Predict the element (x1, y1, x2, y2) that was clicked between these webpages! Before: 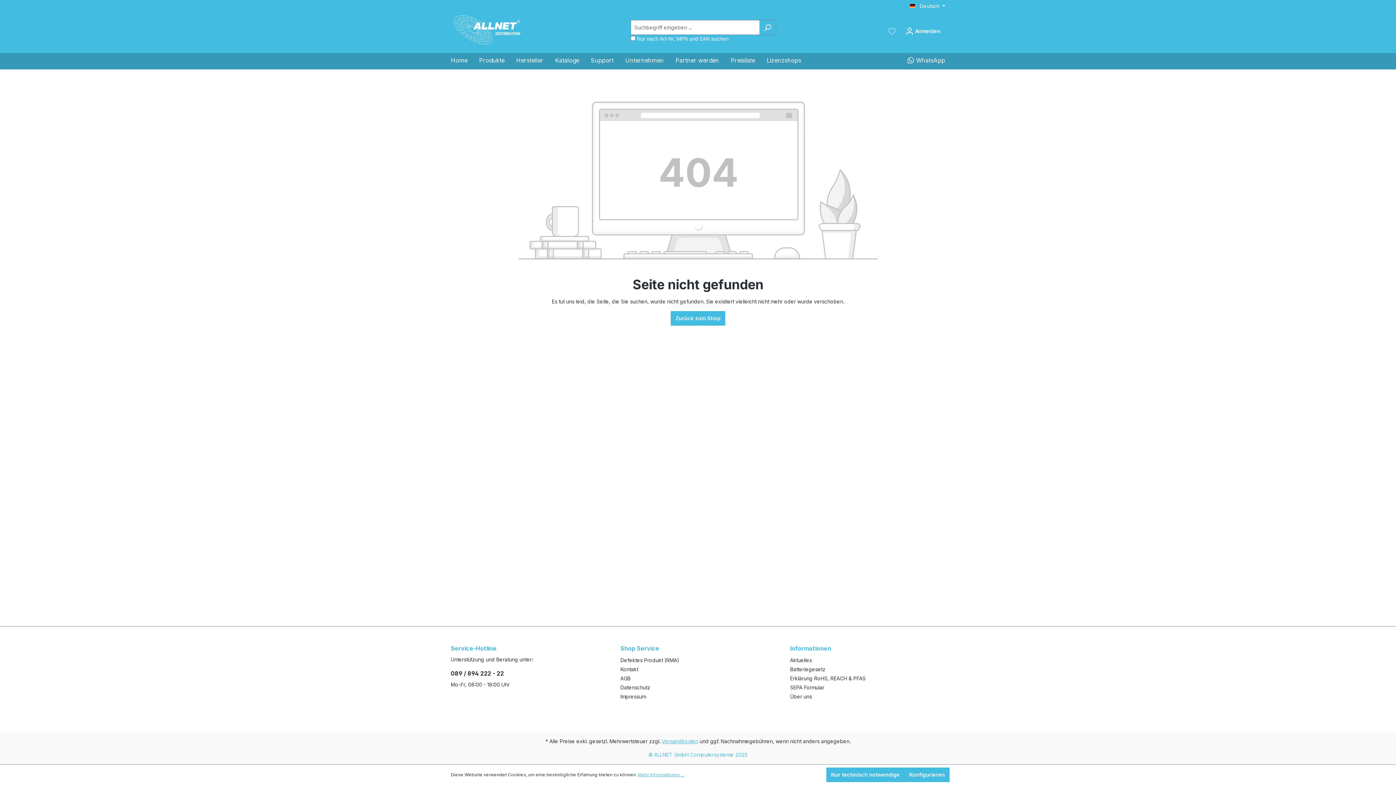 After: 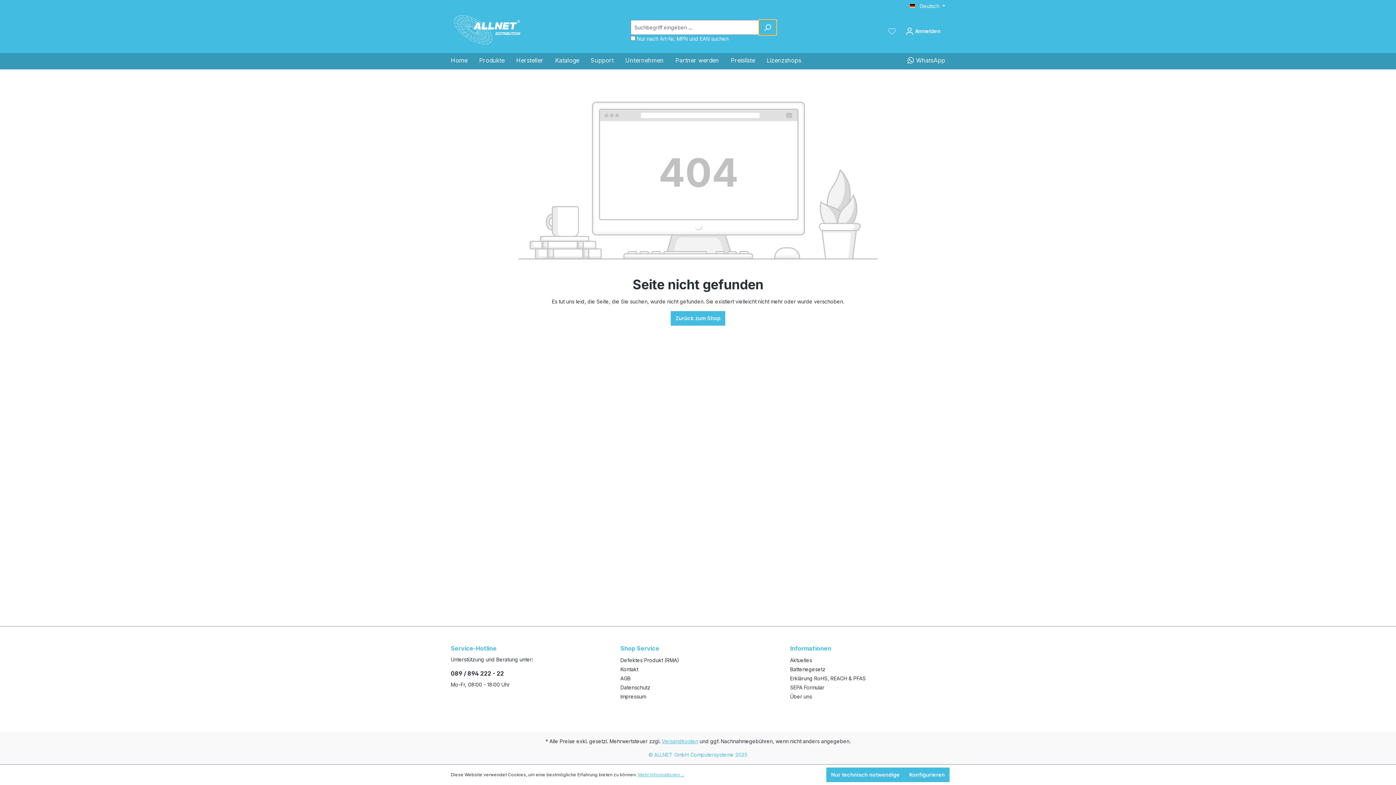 Action: bbox: (759, 20, 776, 34) label: Suchen